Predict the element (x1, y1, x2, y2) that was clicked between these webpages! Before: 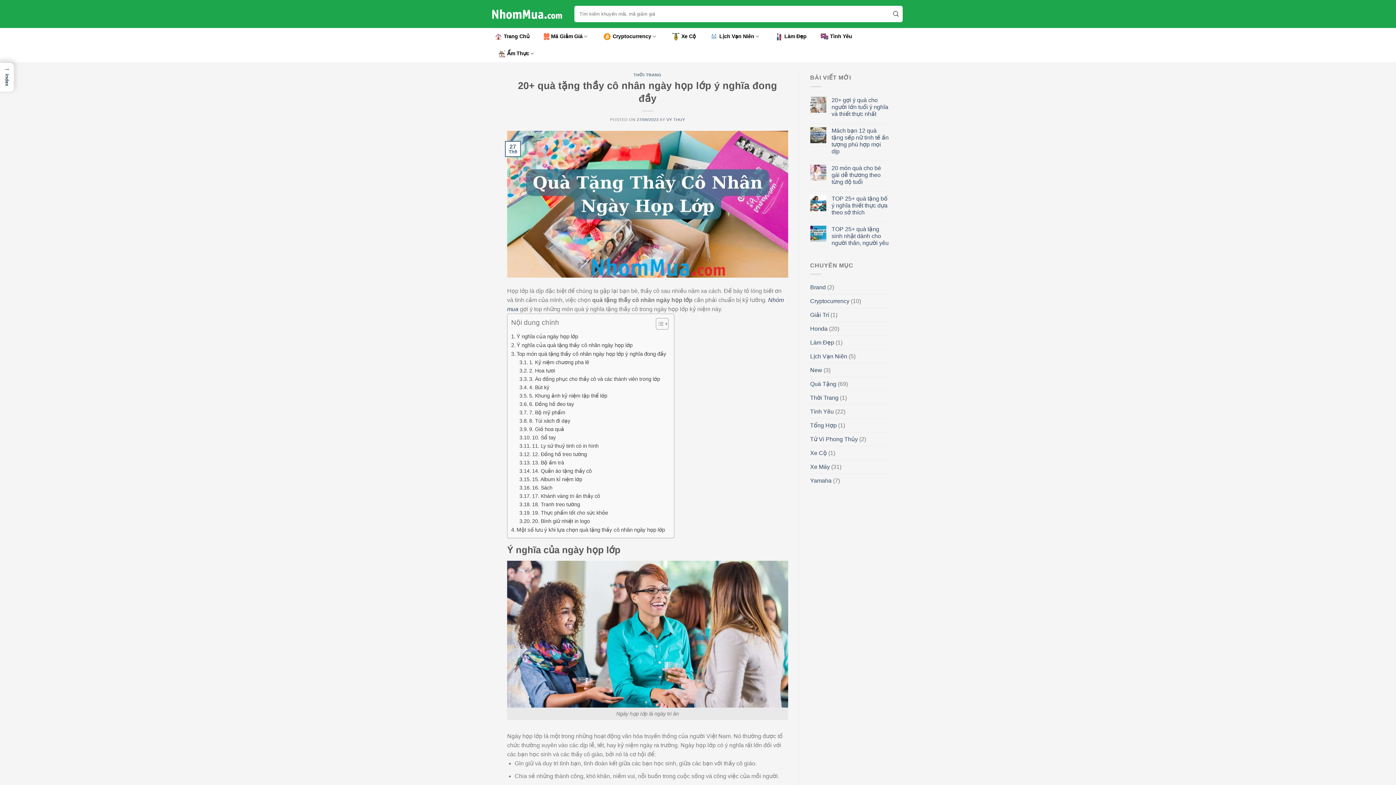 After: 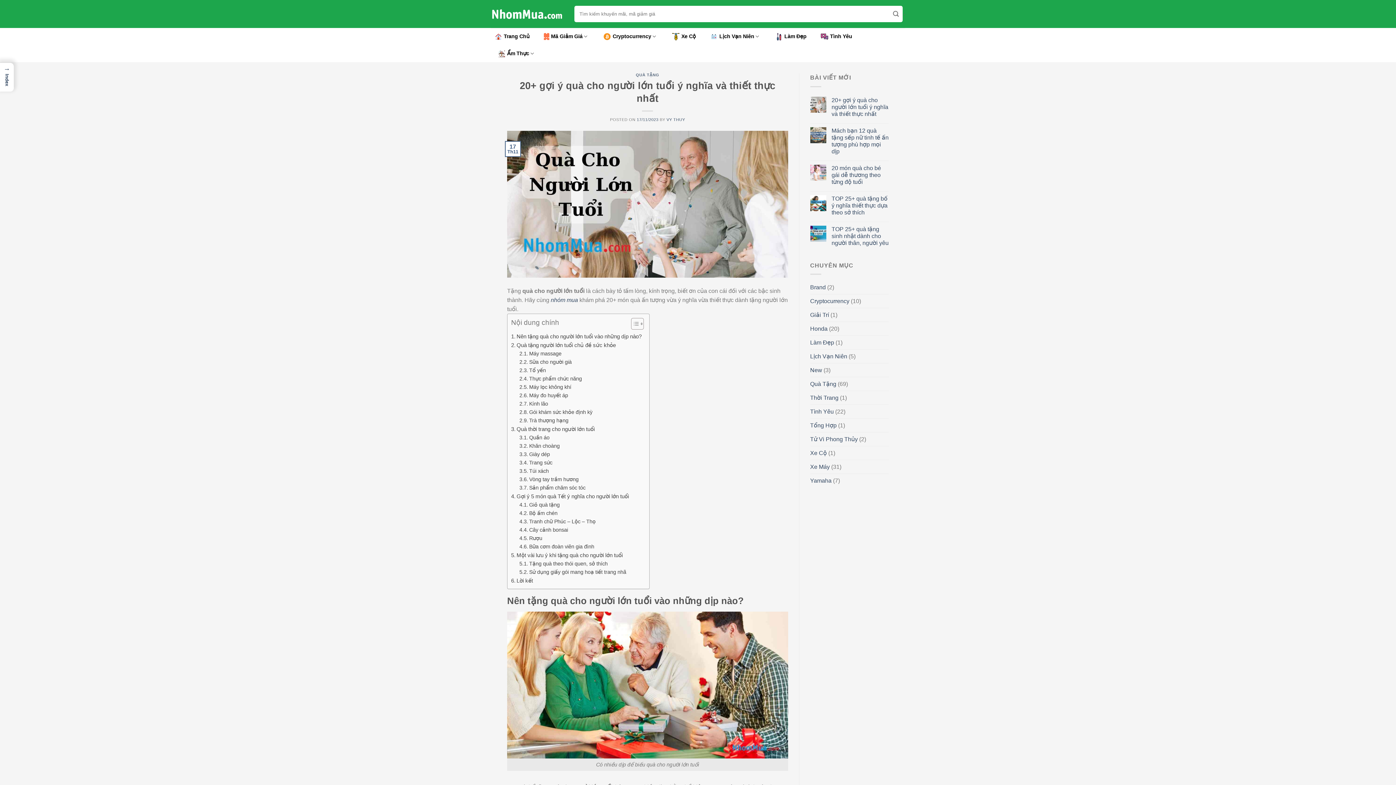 Action: bbox: (831, 96, 889, 117) label: 20+ gợi ý quà cho người lớn tuổi ý nghĩa và thiết thực nhất